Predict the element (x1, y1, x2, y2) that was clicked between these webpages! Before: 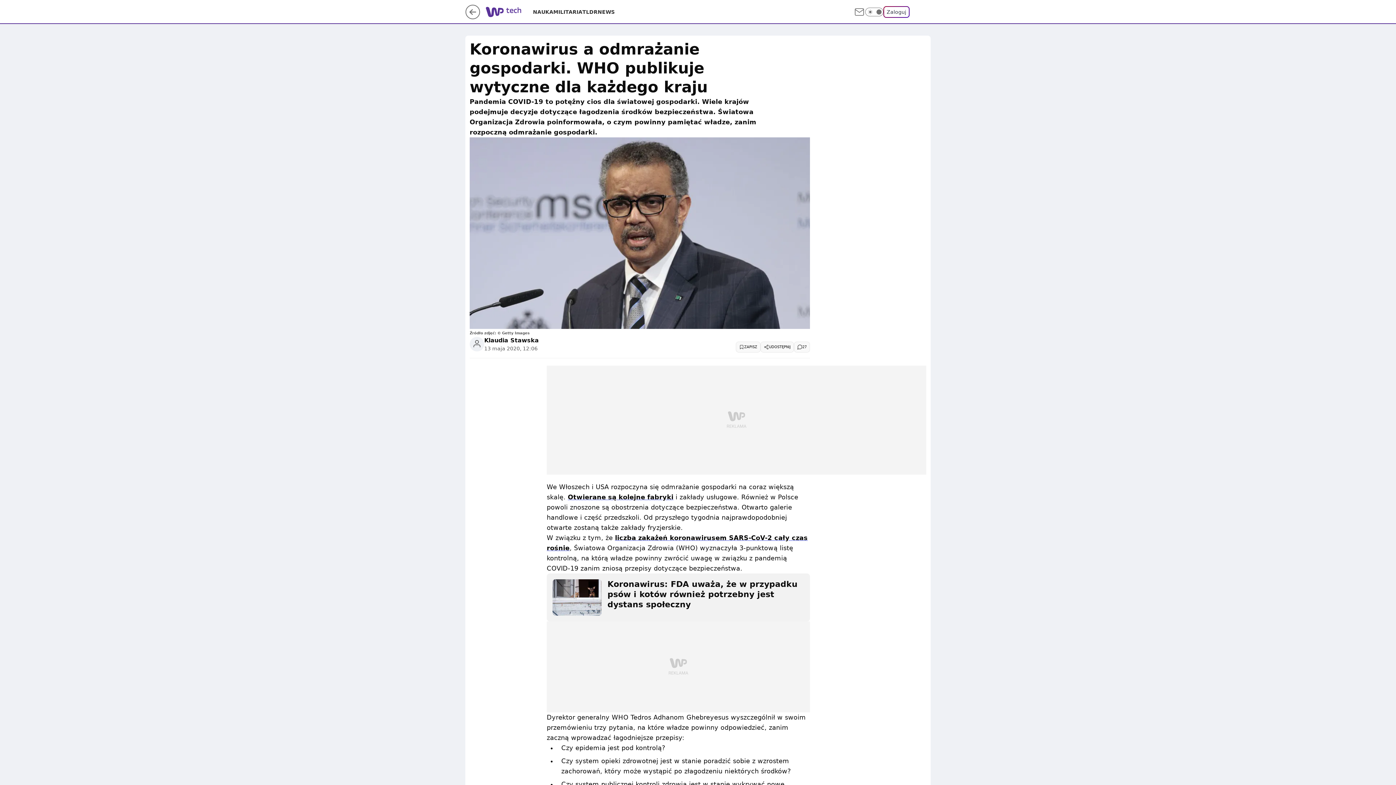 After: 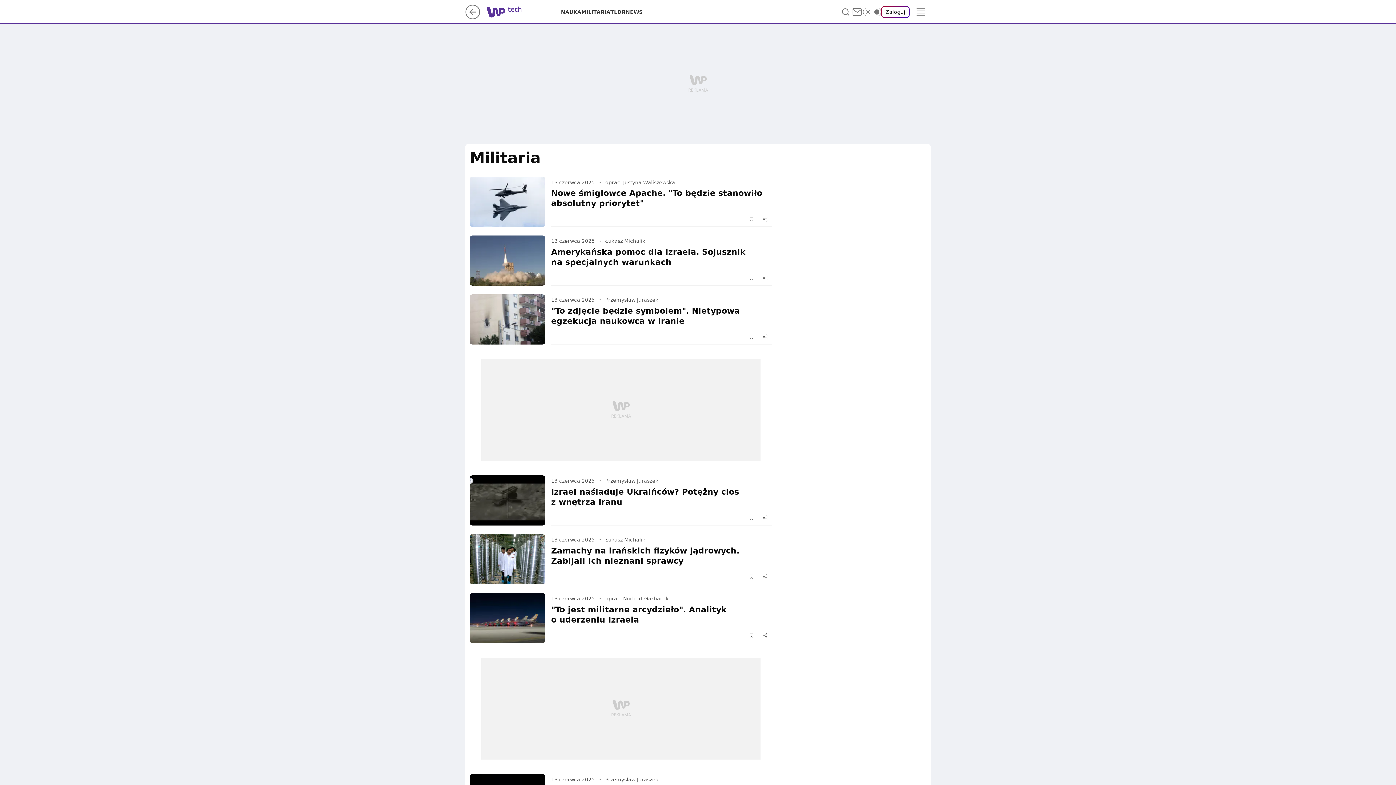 Action: bbox: (553, 8, 582, 15) label: MILITARIA